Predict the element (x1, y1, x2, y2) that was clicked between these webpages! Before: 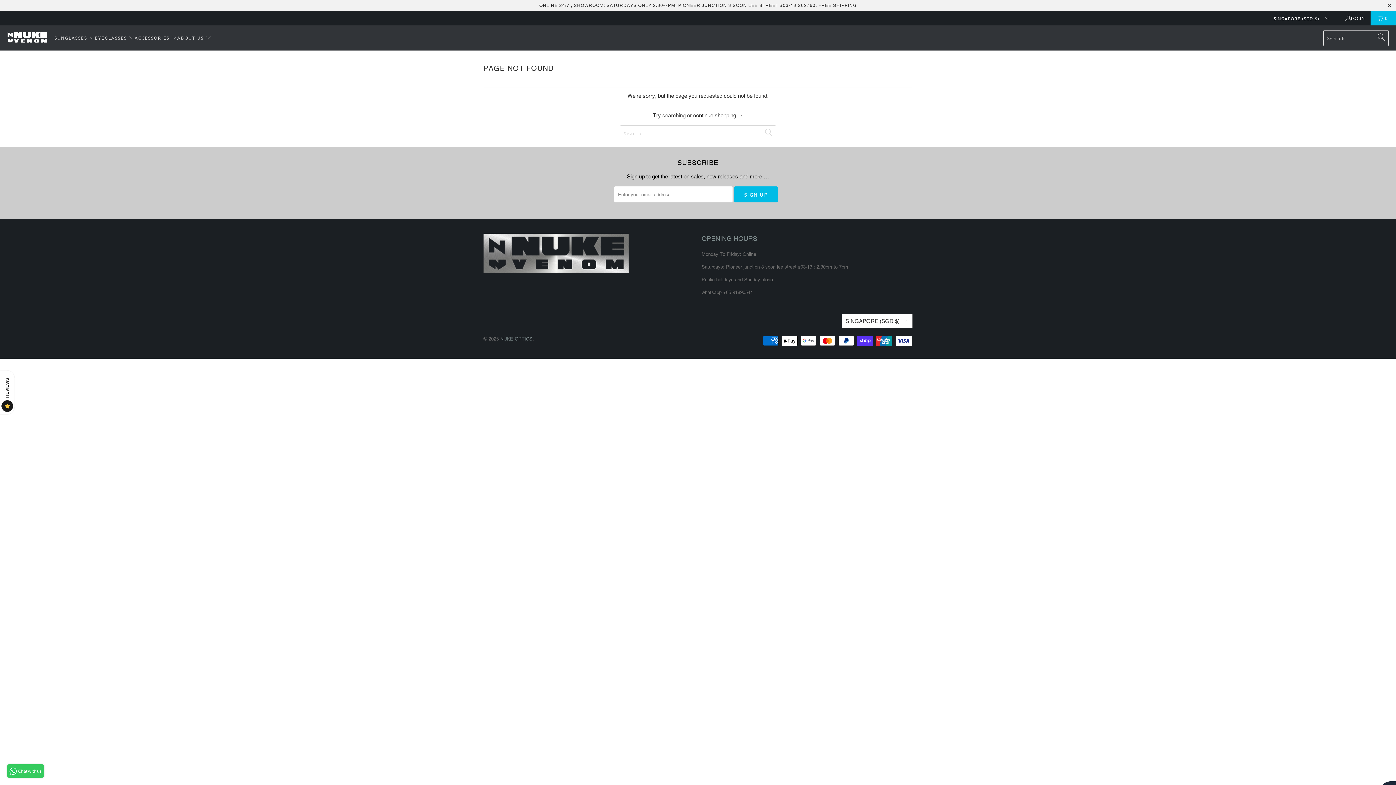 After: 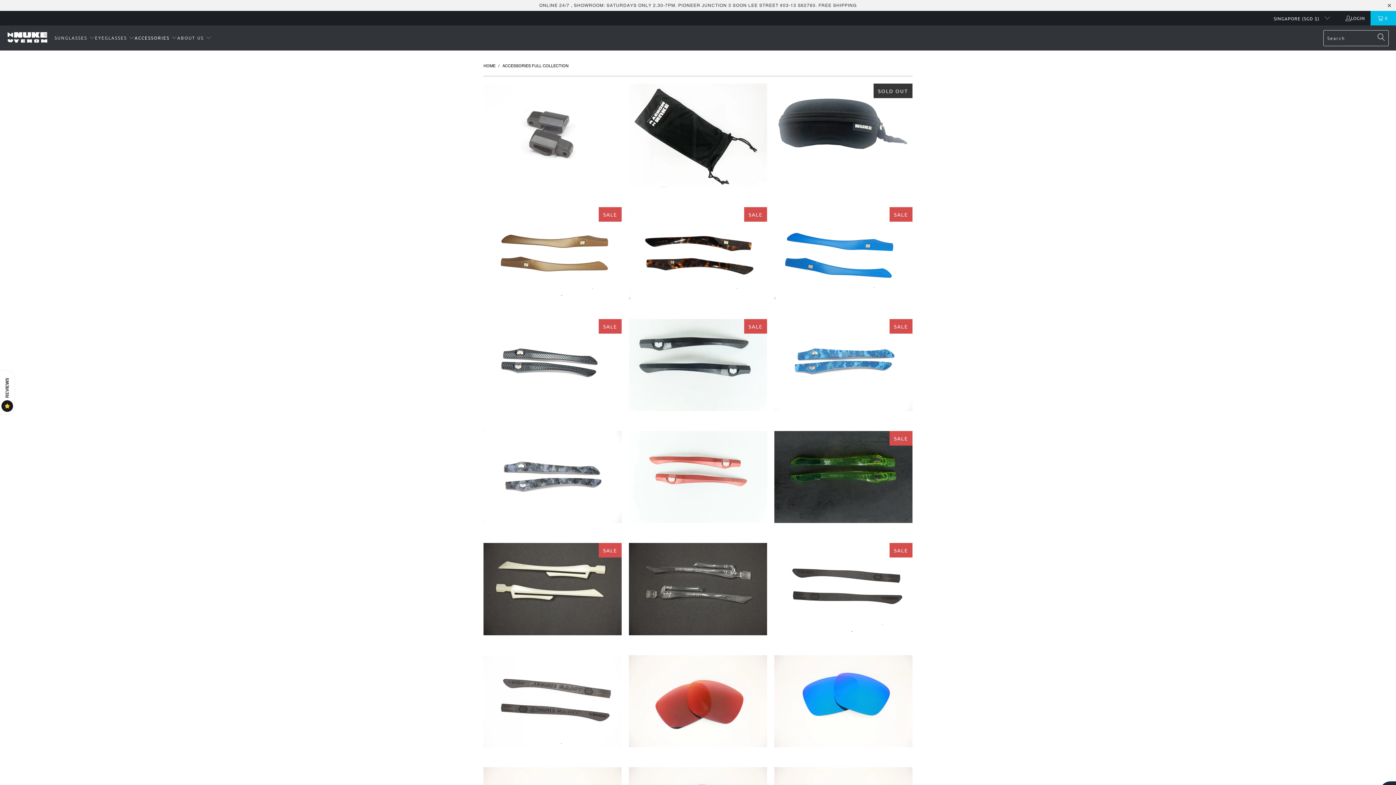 Action: bbox: (134, 29, 177, 46) label: ACCESSORIES 